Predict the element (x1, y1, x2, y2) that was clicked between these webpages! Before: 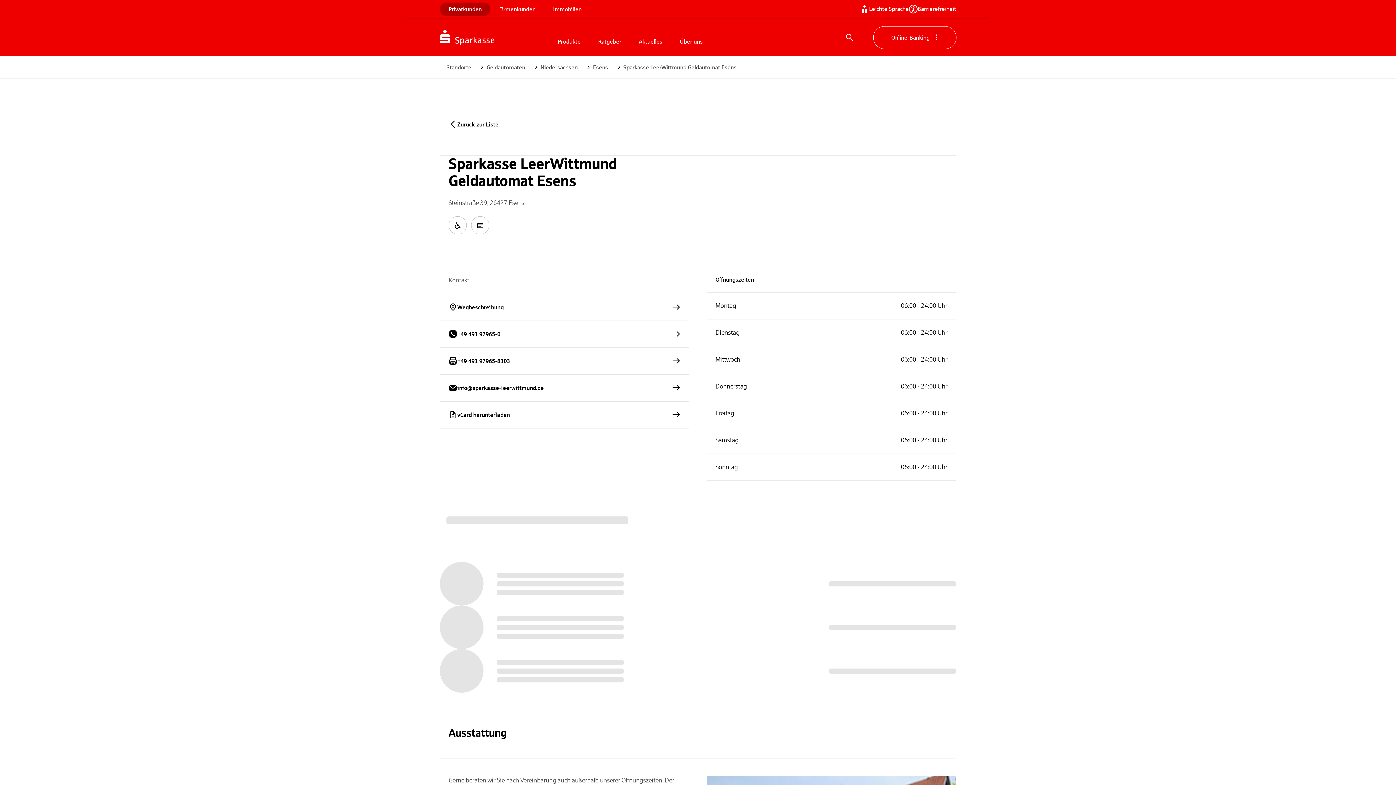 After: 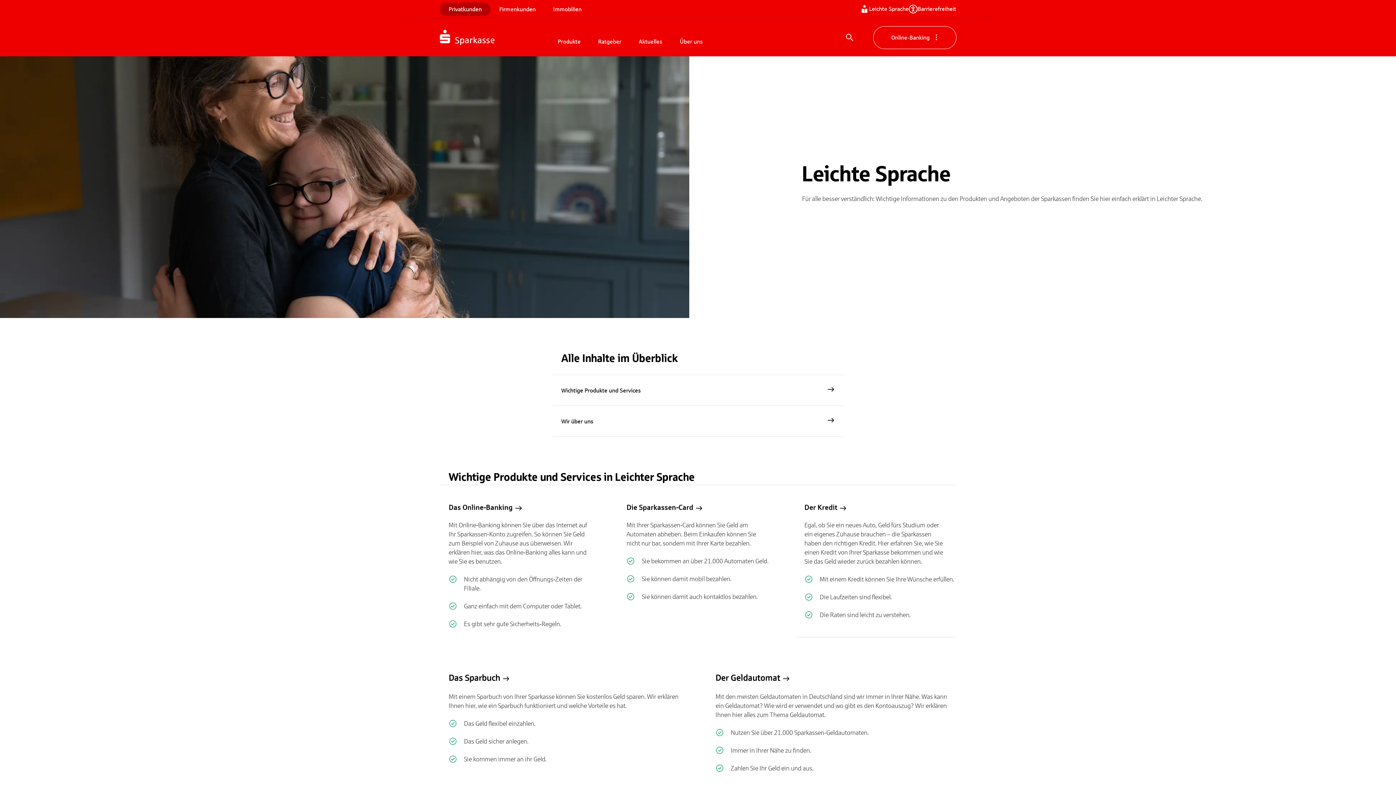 Action: label: Leichte Sprache bbox: (860, 4, 909, 13)